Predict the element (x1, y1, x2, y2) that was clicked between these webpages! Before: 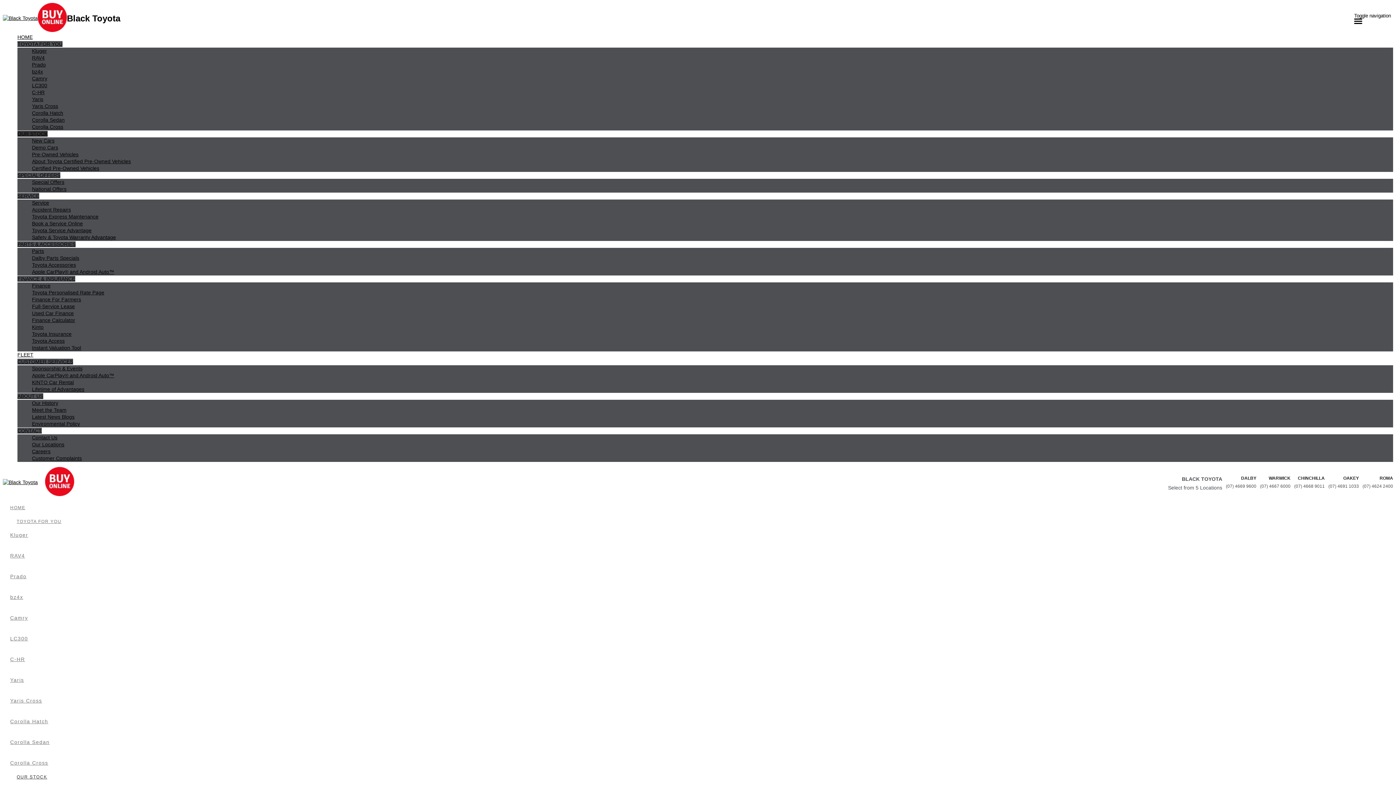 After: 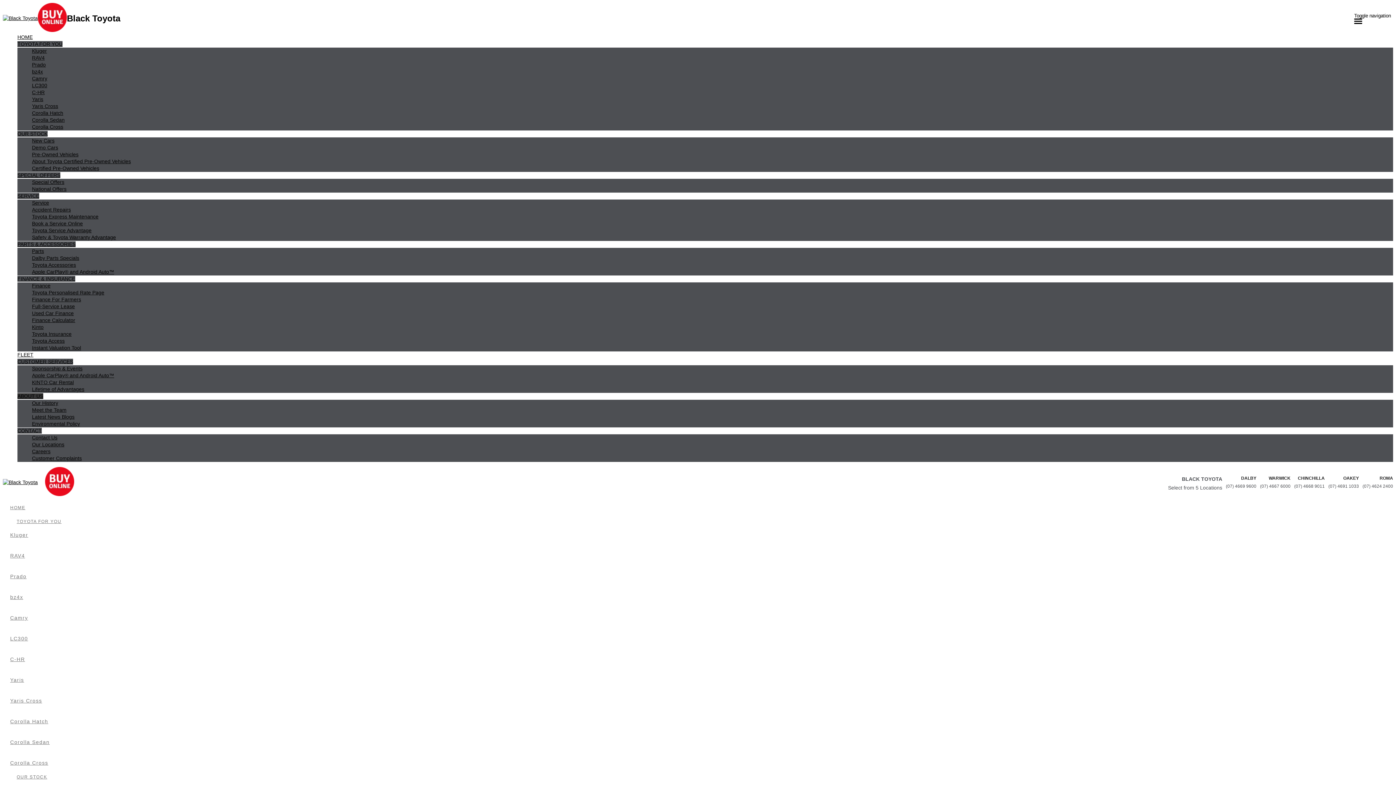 Action: bbox: (32, 400, 1393, 406) label: Our History